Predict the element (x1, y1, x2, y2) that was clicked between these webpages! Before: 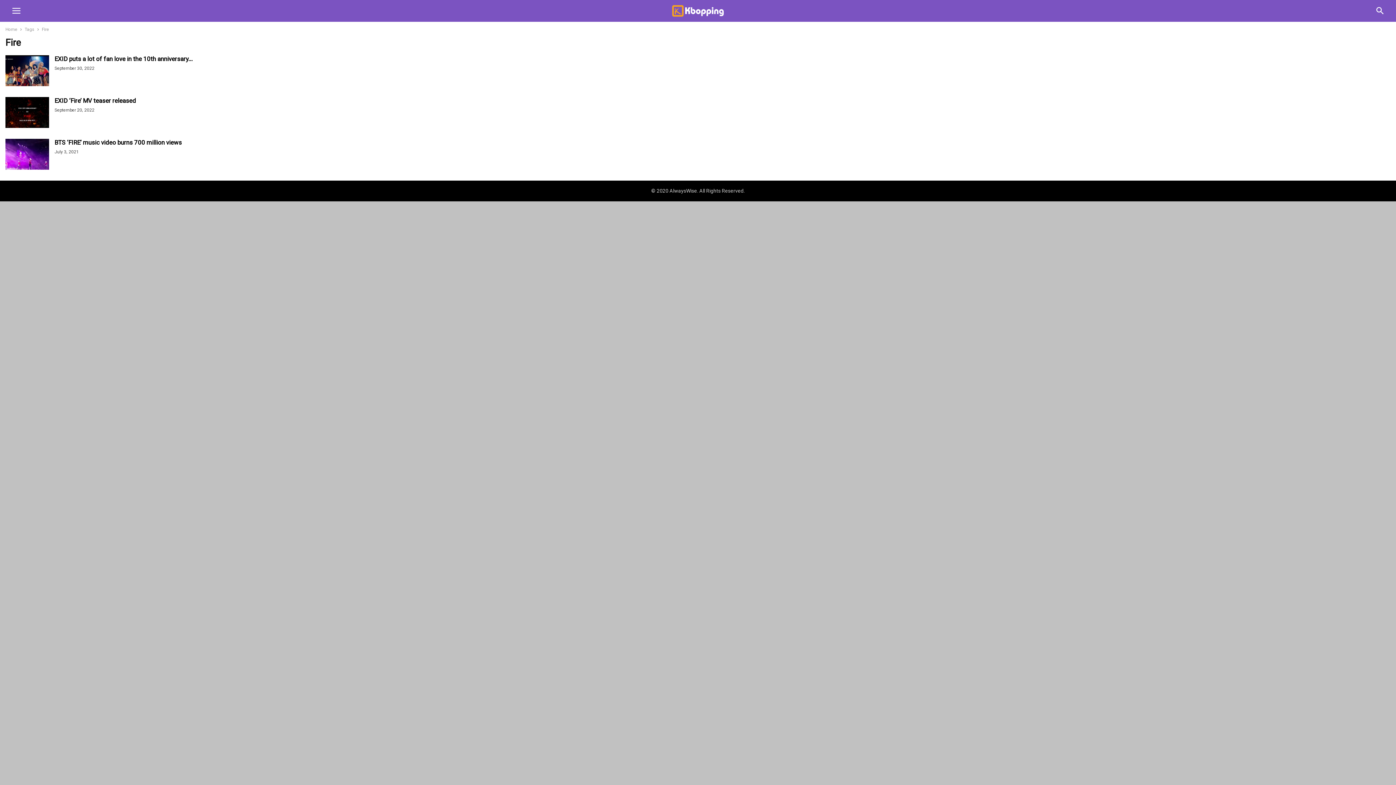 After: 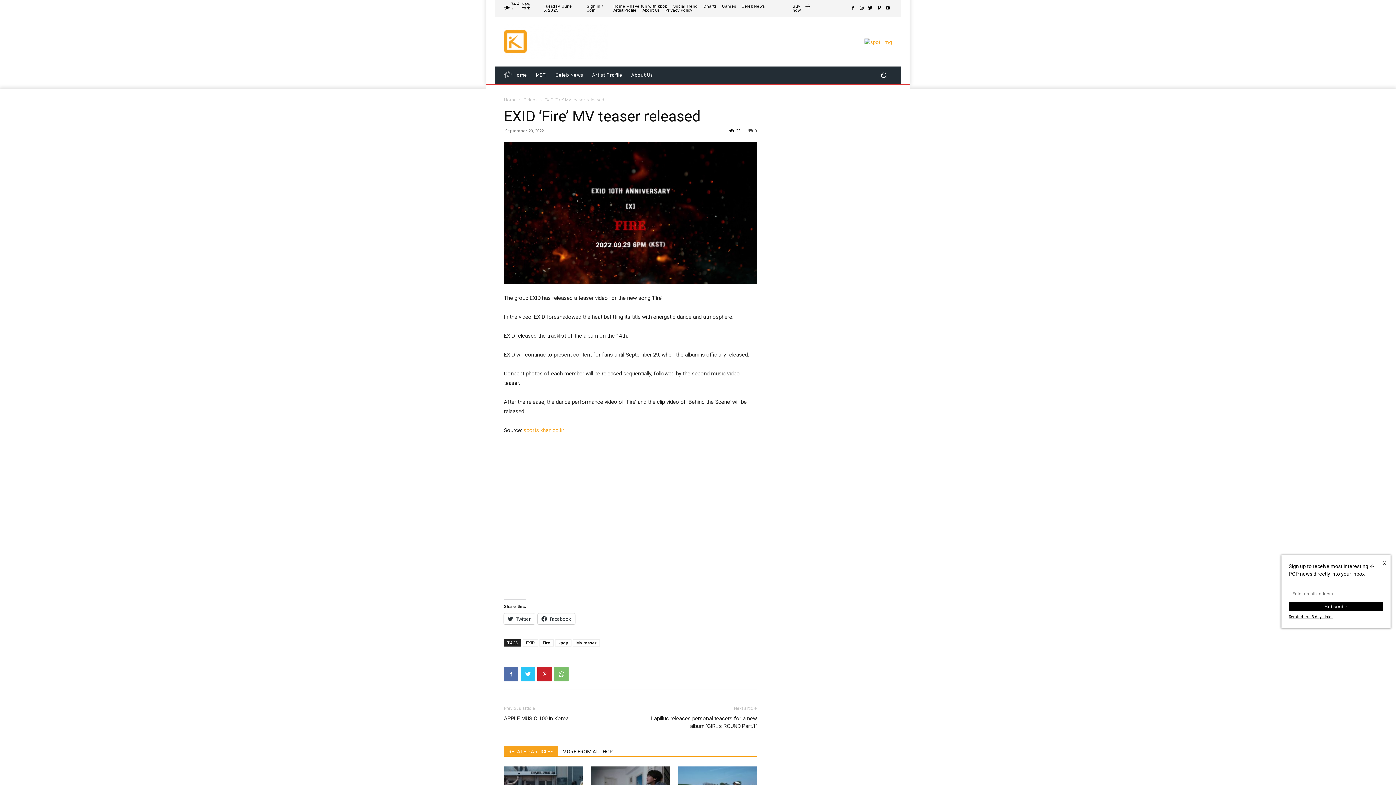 Action: label: EXID ‘Fire’ MV teaser released bbox: (54, 97, 136, 104)